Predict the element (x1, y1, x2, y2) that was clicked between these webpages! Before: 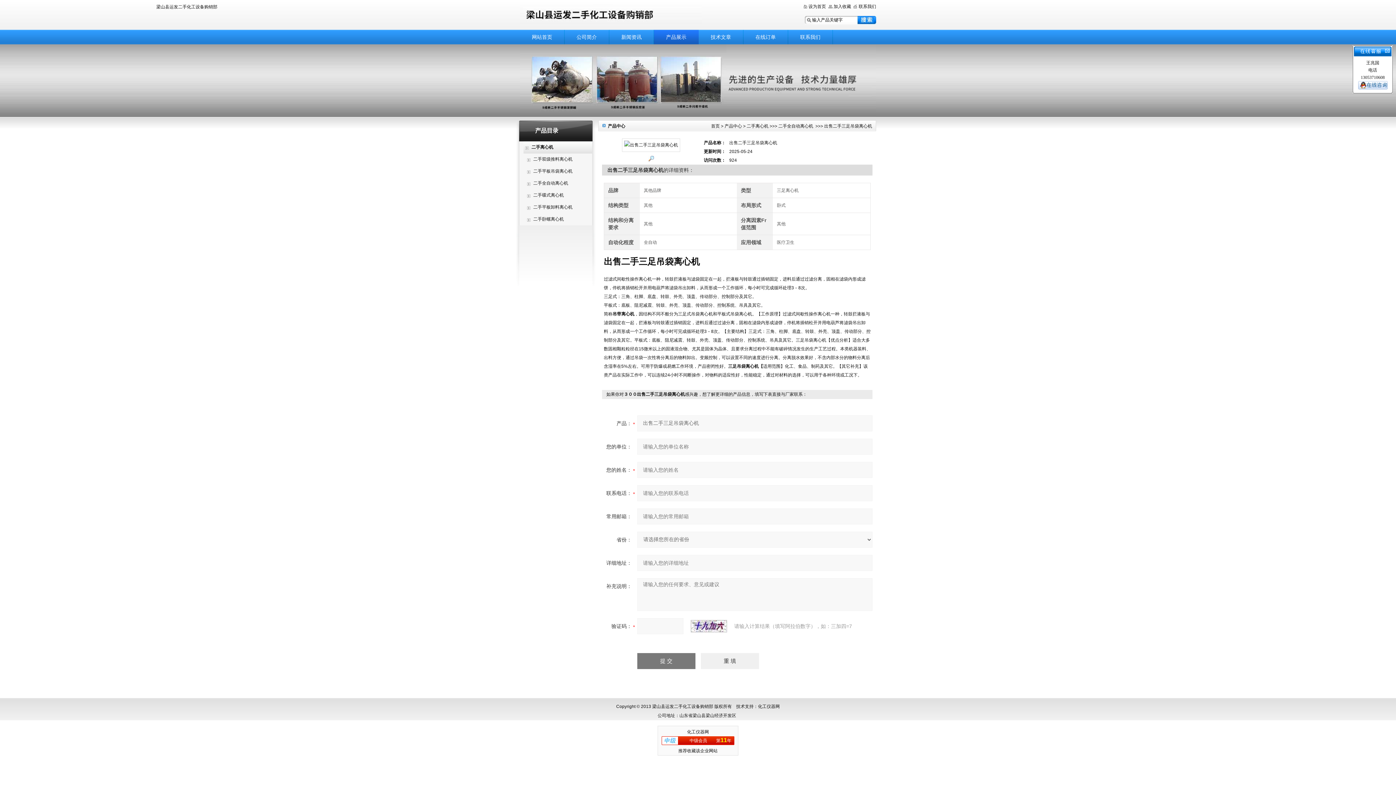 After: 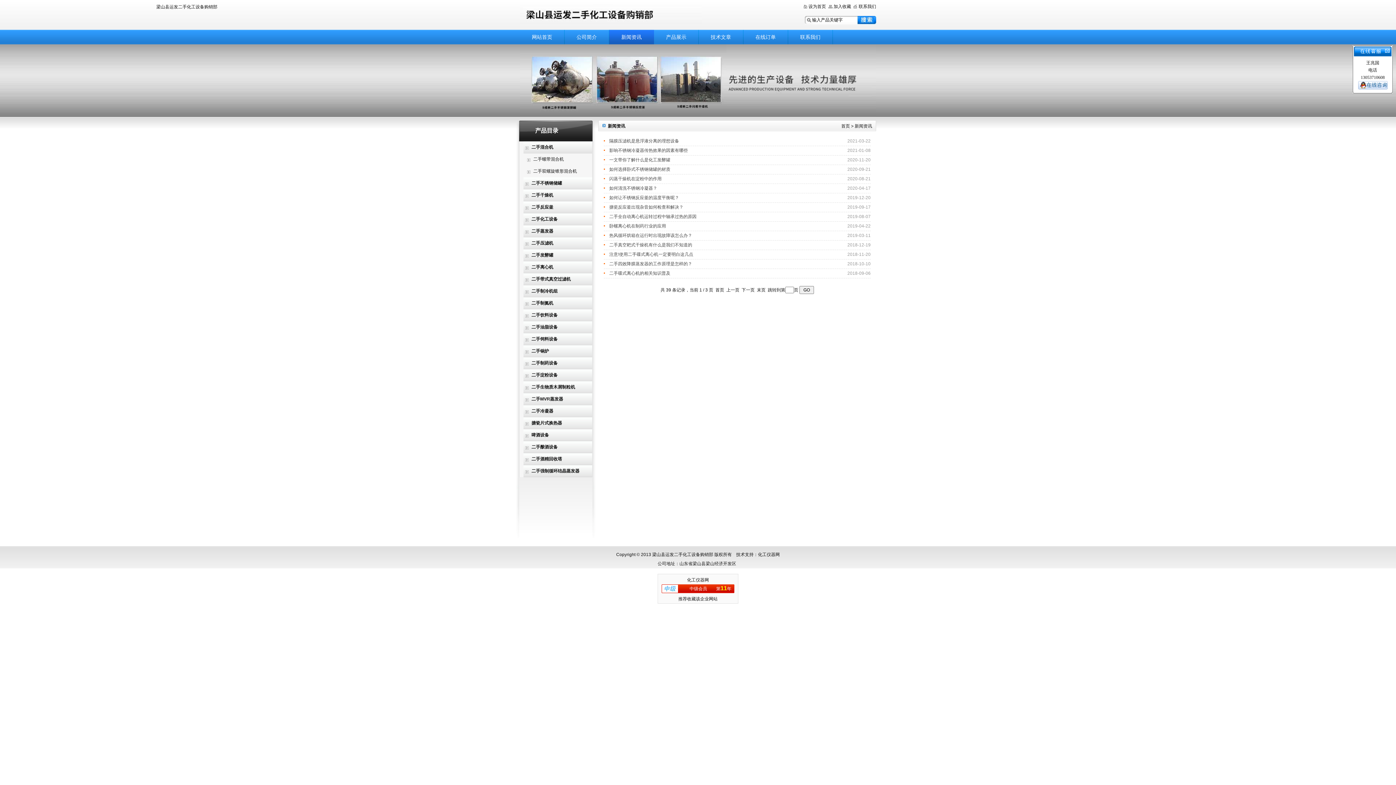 Action: label: 新闻资讯 bbox: (609, 29, 653, 44)